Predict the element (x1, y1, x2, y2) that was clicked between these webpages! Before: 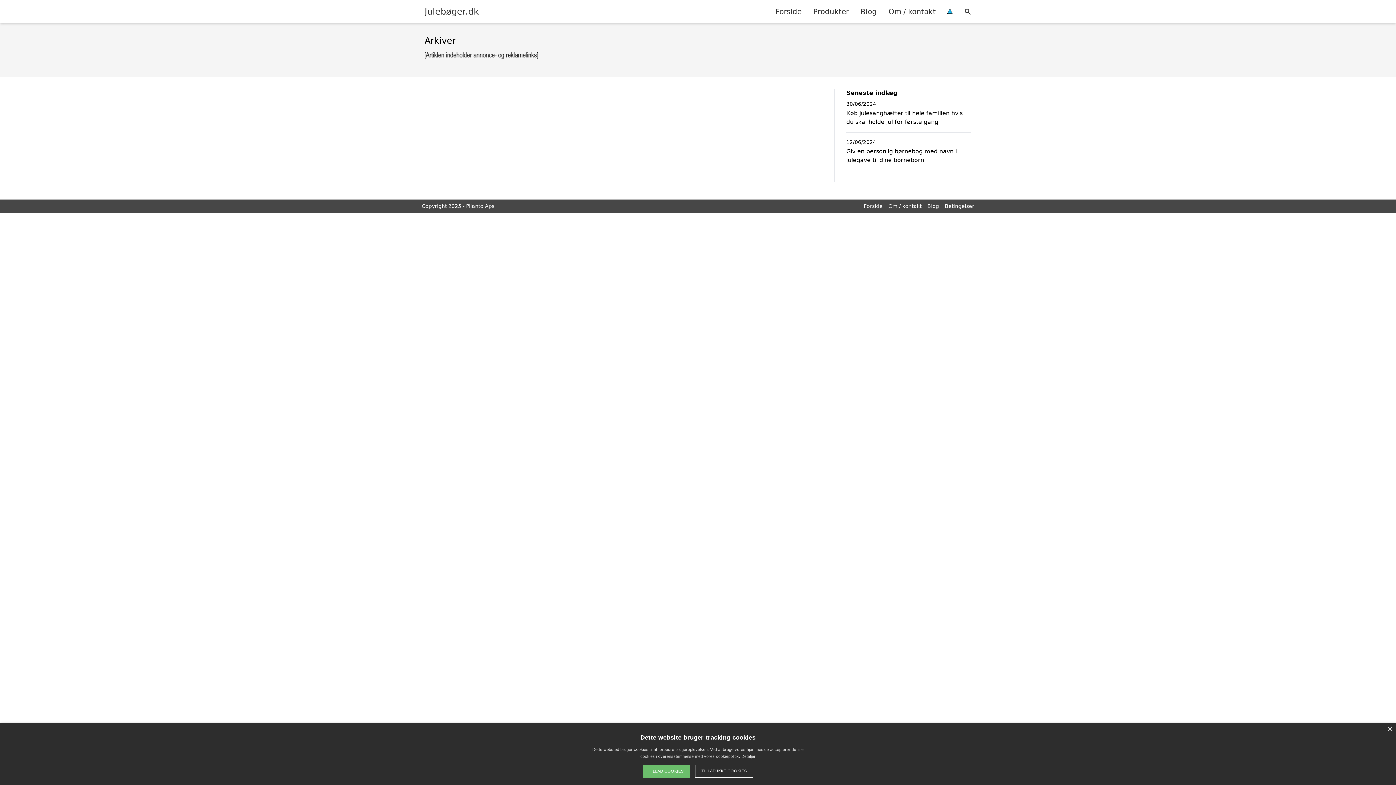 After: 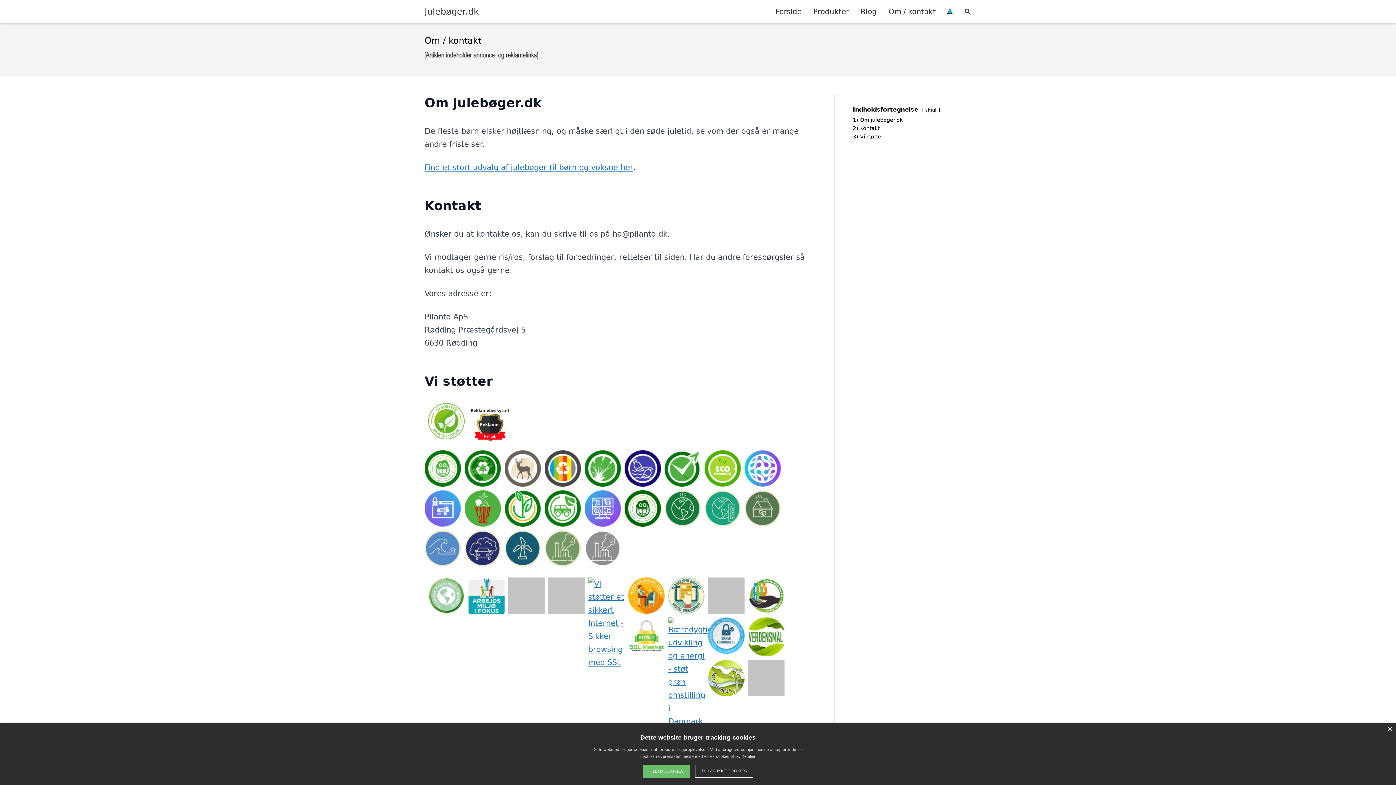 Action: label: Om / kontakt bbox: (888, 203, 921, 209)